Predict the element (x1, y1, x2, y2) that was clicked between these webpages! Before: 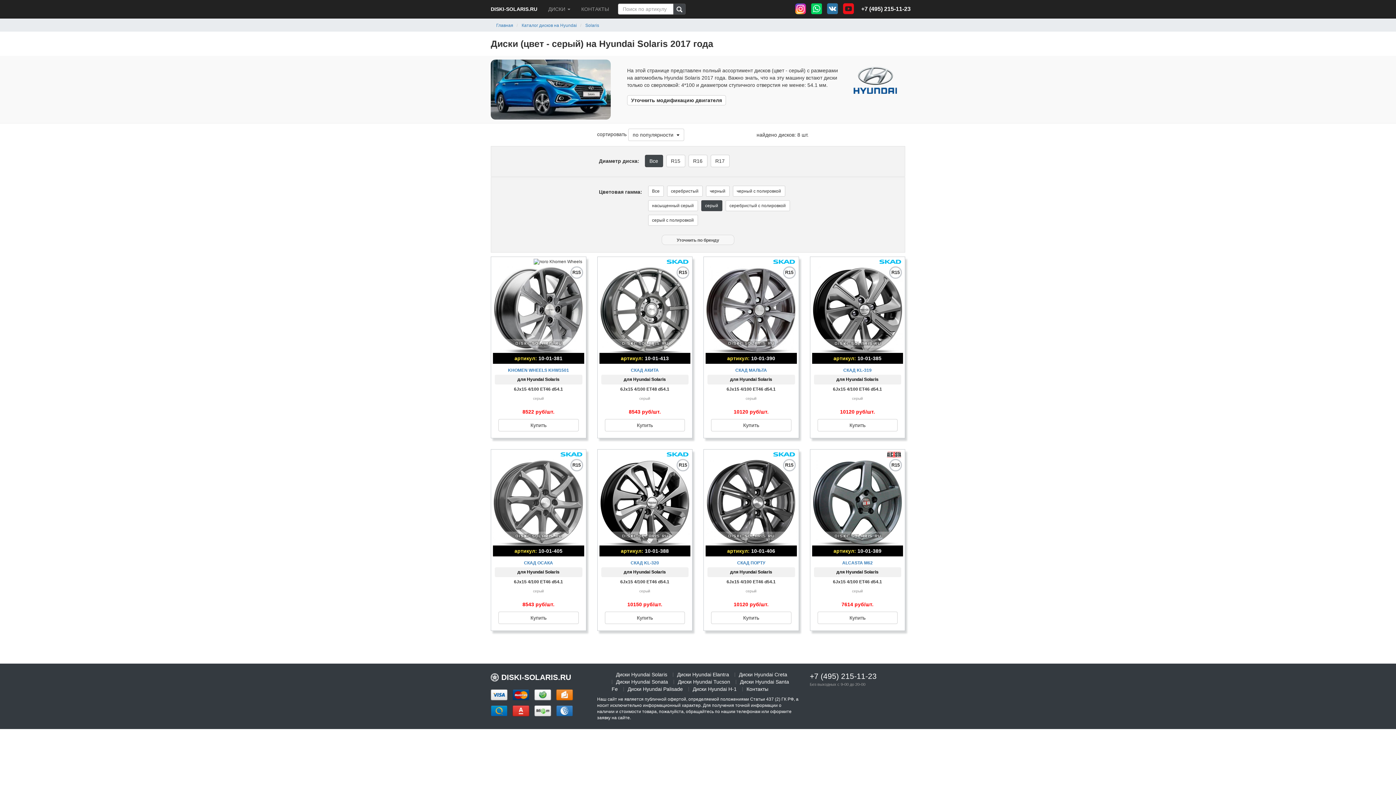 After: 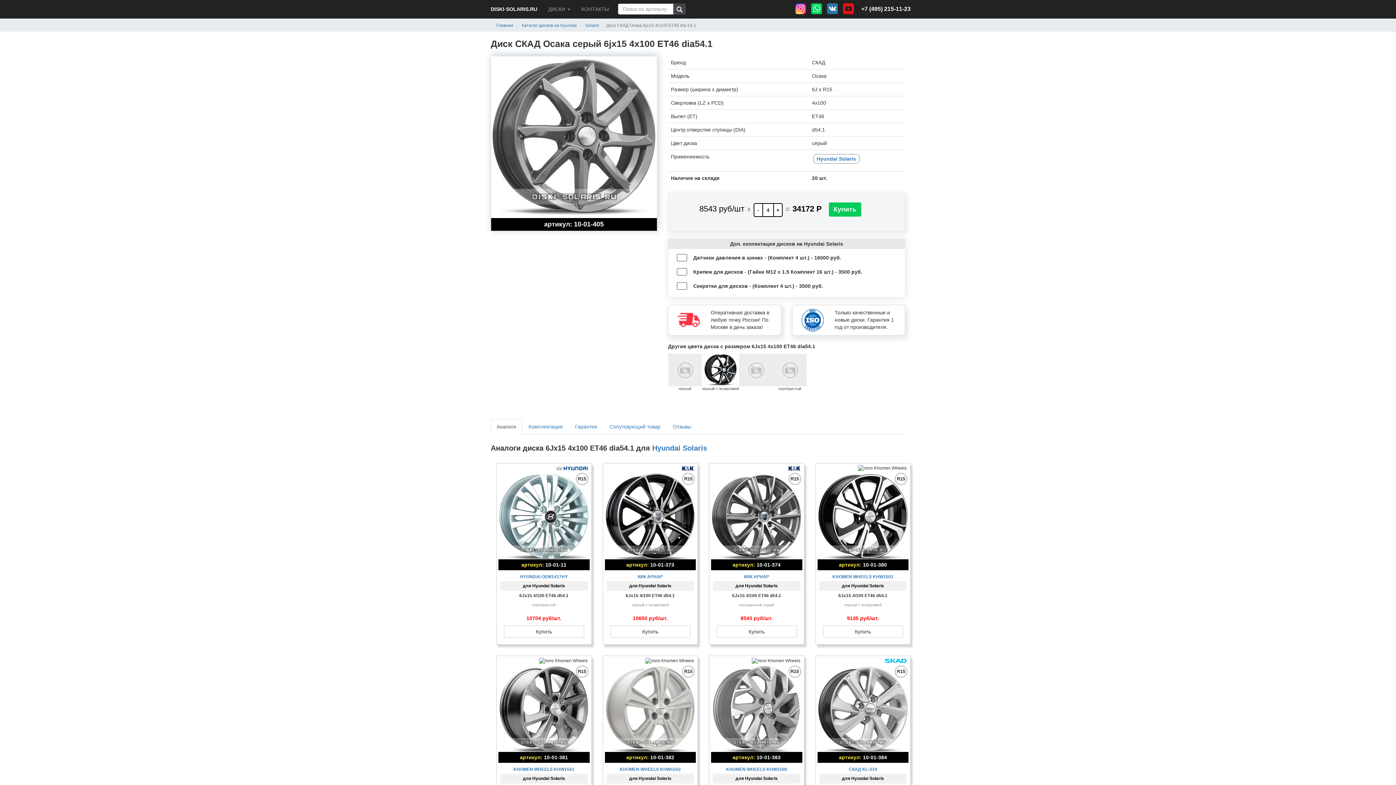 Action: label: ПОДРОБНЕЕ... bbox: (493, 500, 584, 505)